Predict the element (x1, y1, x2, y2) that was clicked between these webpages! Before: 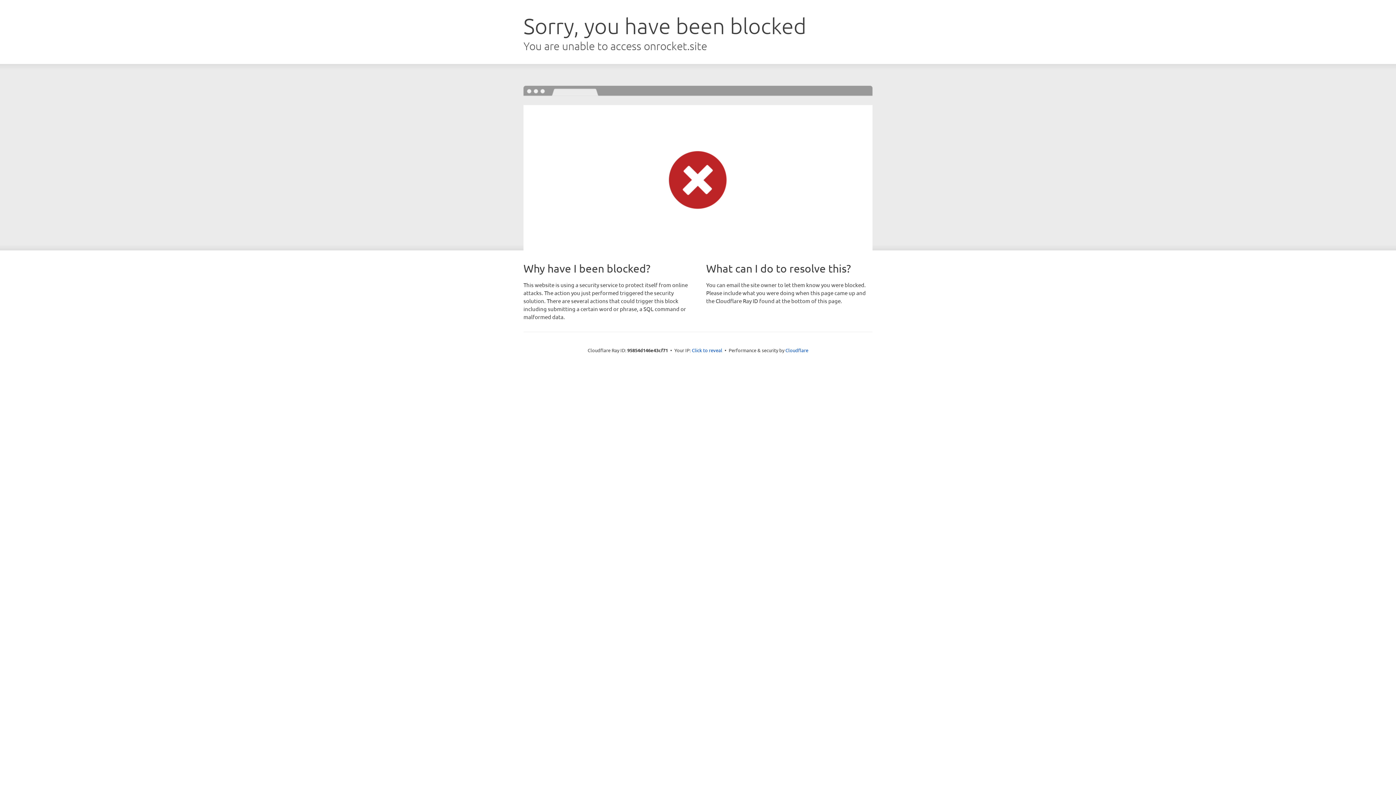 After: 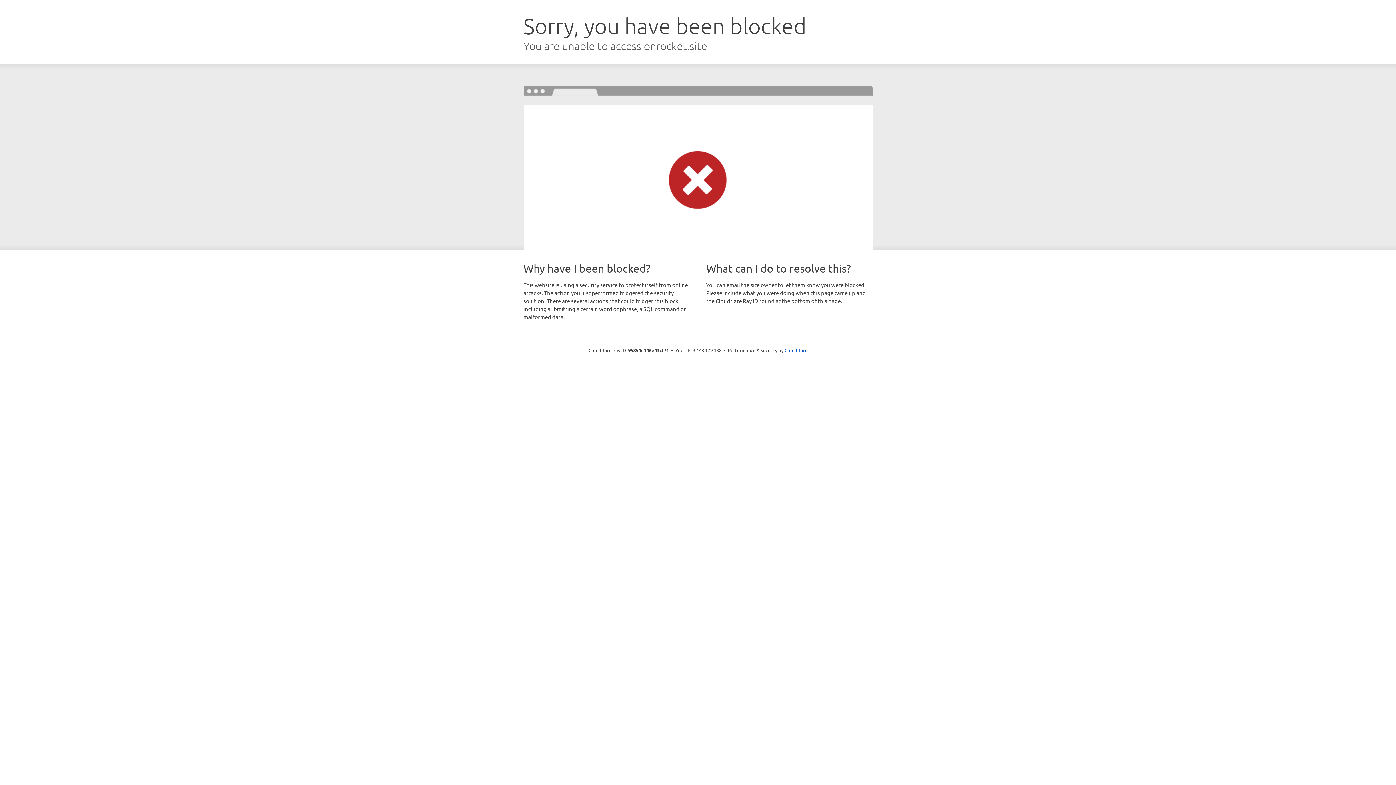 Action: label: Click to reveal bbox: (692, 346, 722, 353)